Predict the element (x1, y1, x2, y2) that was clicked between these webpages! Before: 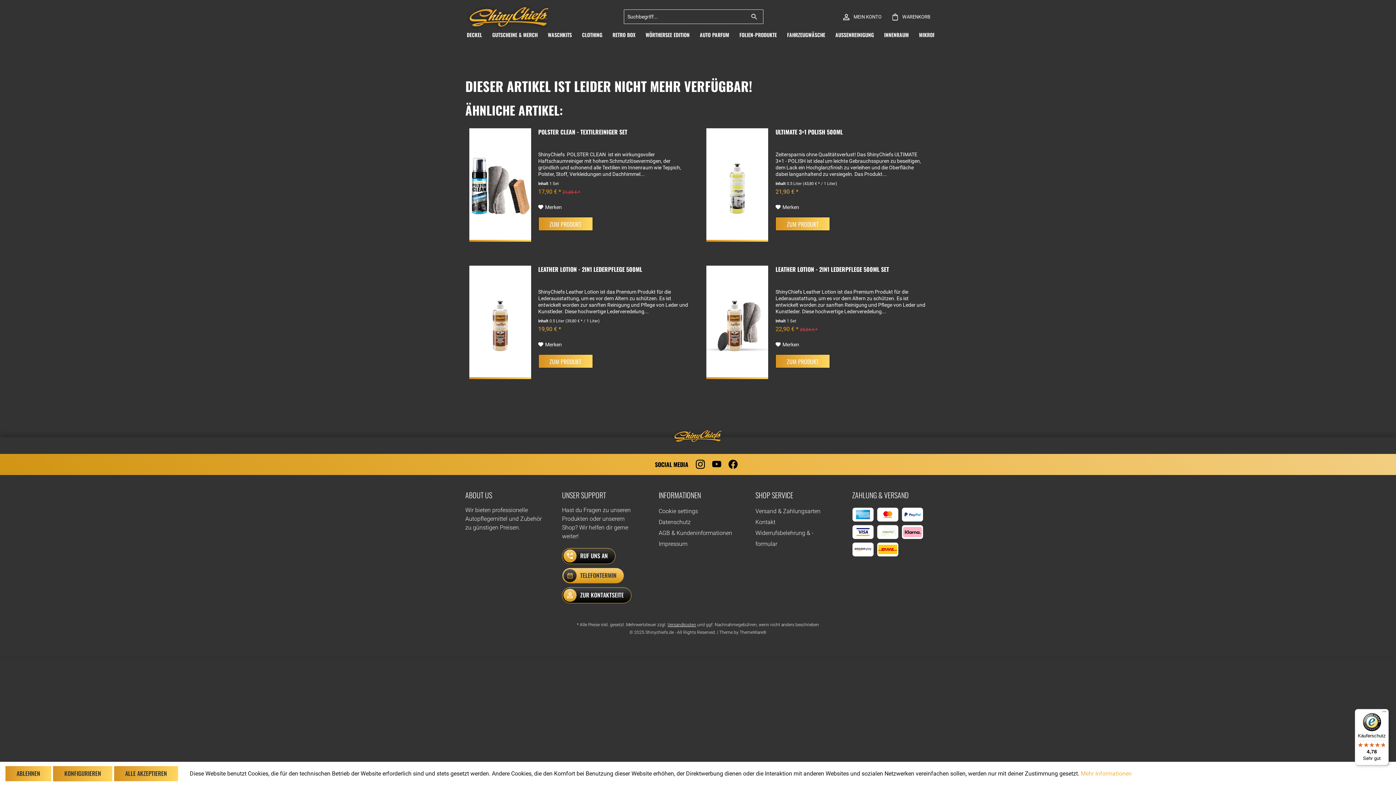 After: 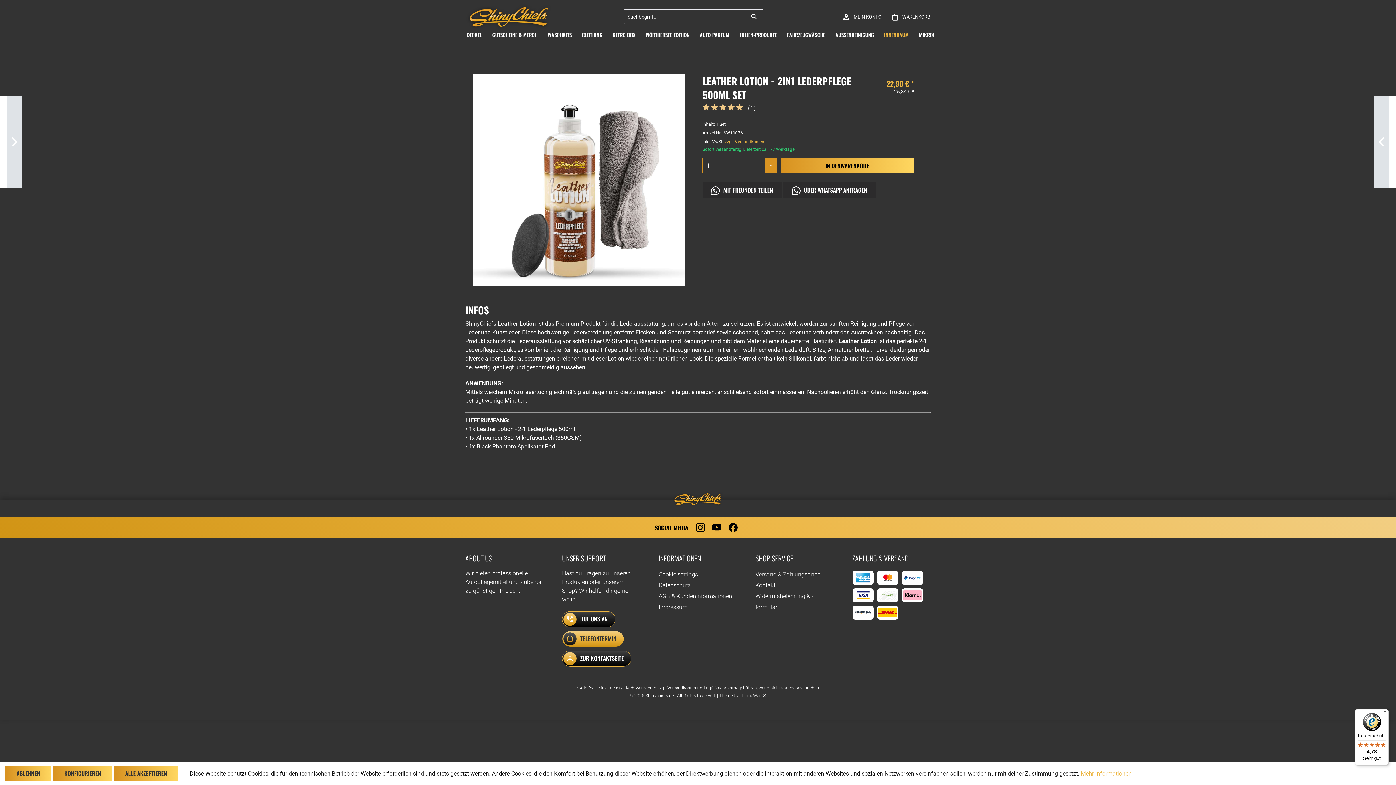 Action: bbox: (775, 265, 927, 280) label: LEATHER LOTION - 2IN1 LEDERPFLEGE 500ML SET